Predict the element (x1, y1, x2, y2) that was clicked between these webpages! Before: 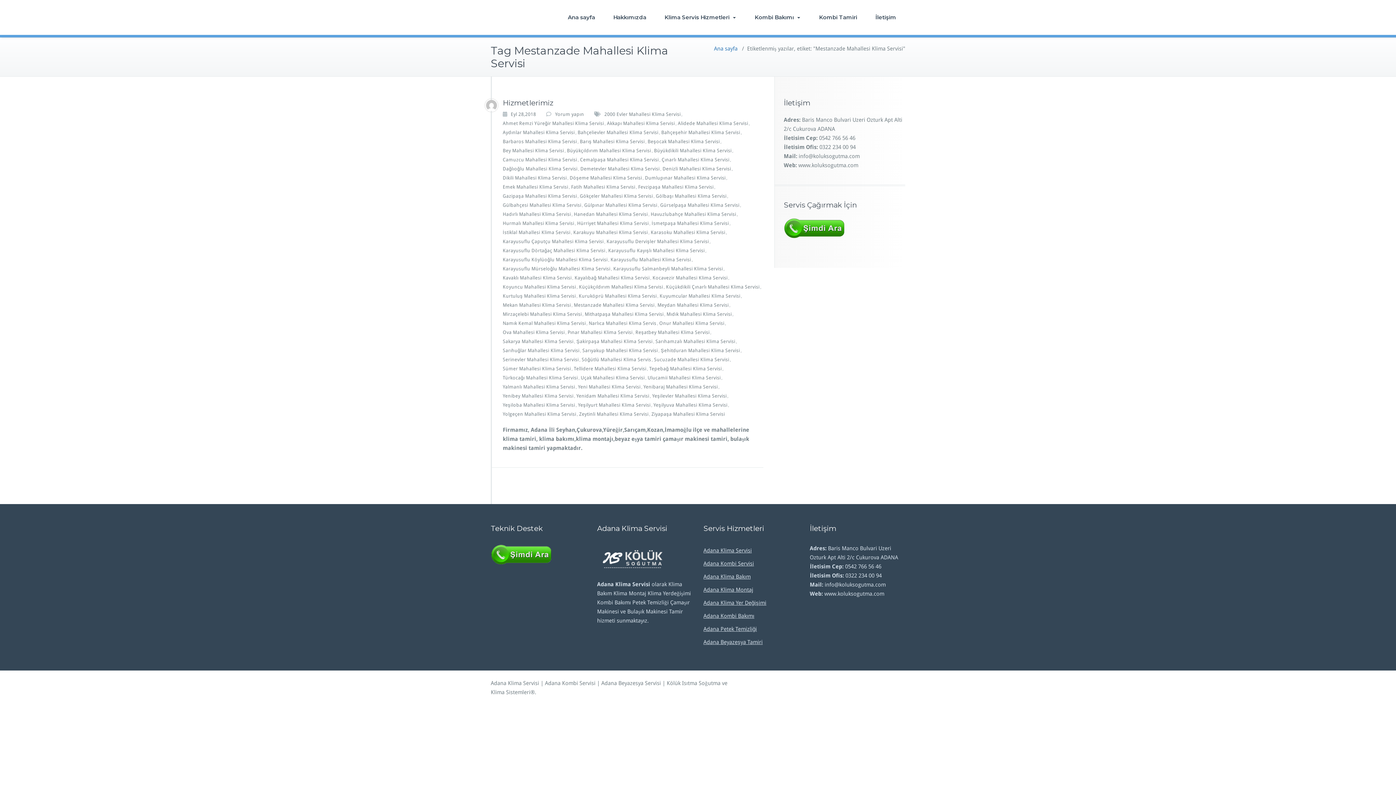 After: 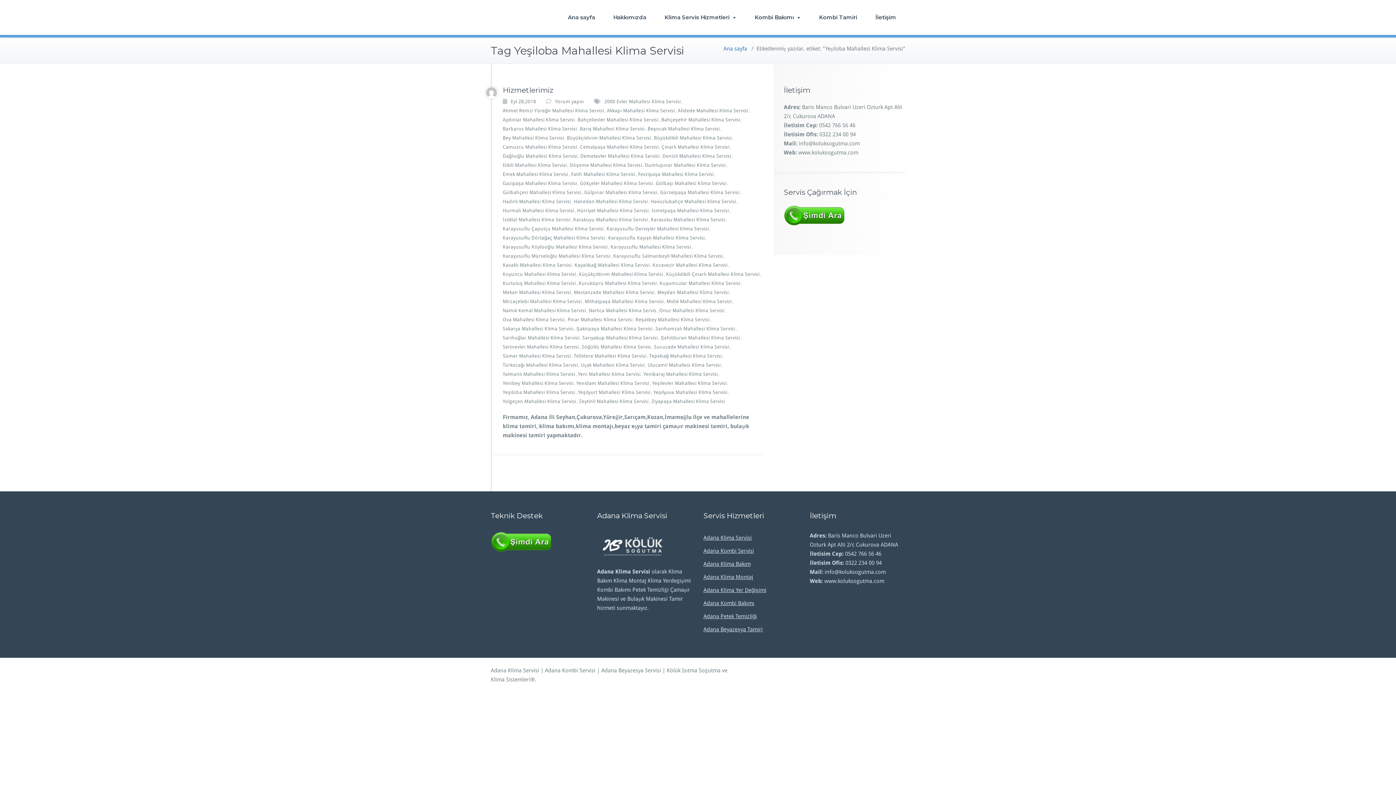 Action: bbox: (502, 401, 575, 409) label: Yeşiloba Mahallesi Klima Servisi